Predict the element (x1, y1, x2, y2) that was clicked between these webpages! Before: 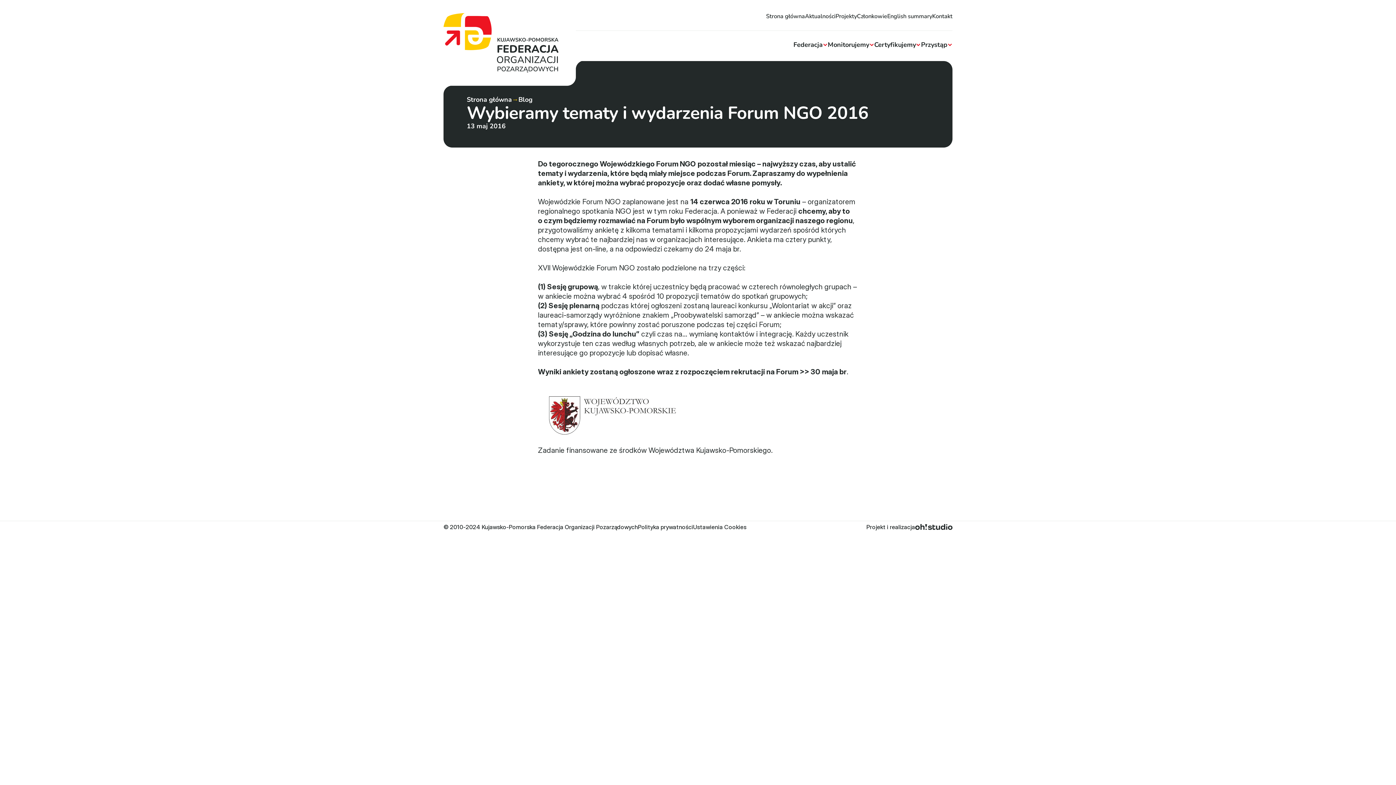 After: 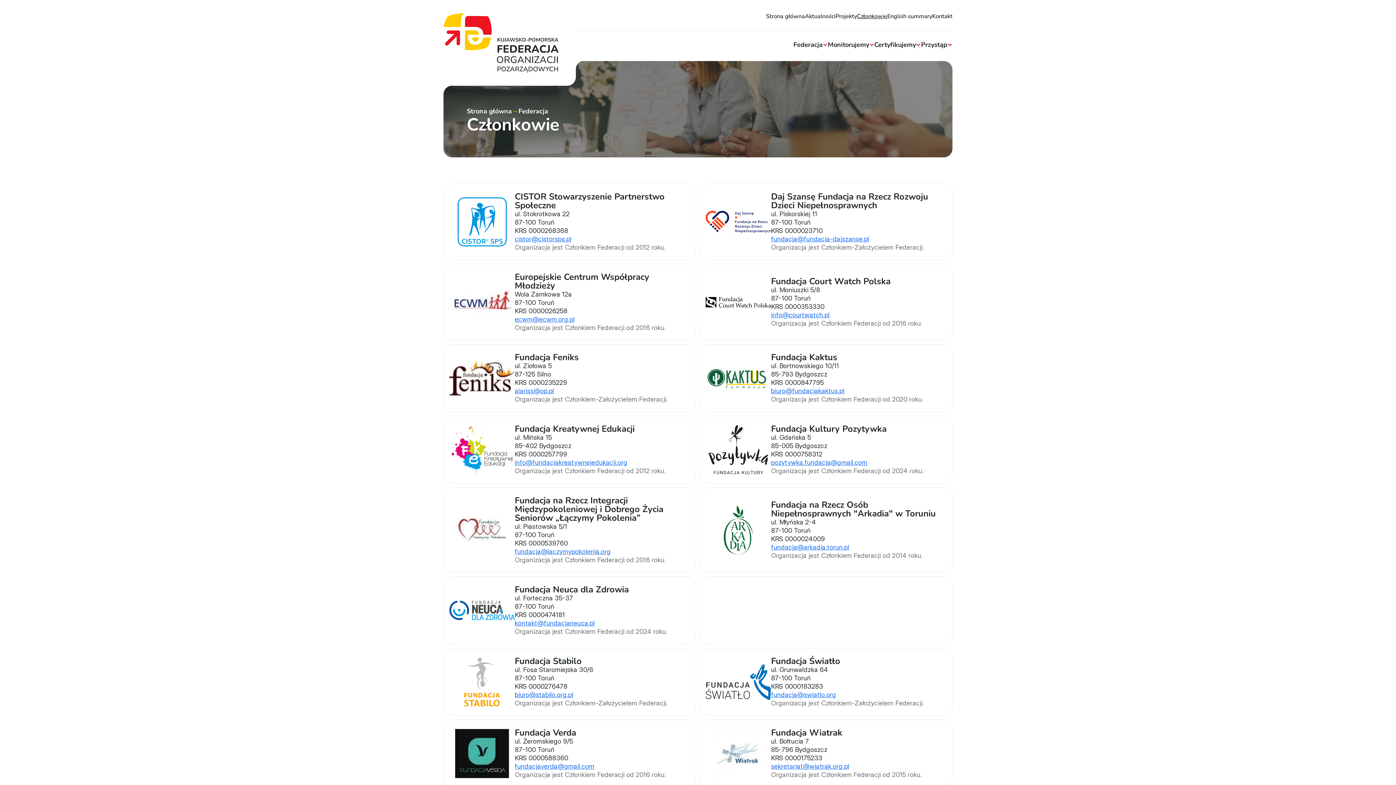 Action: label: Członkowie bbox: (857, 12, 887, 20)